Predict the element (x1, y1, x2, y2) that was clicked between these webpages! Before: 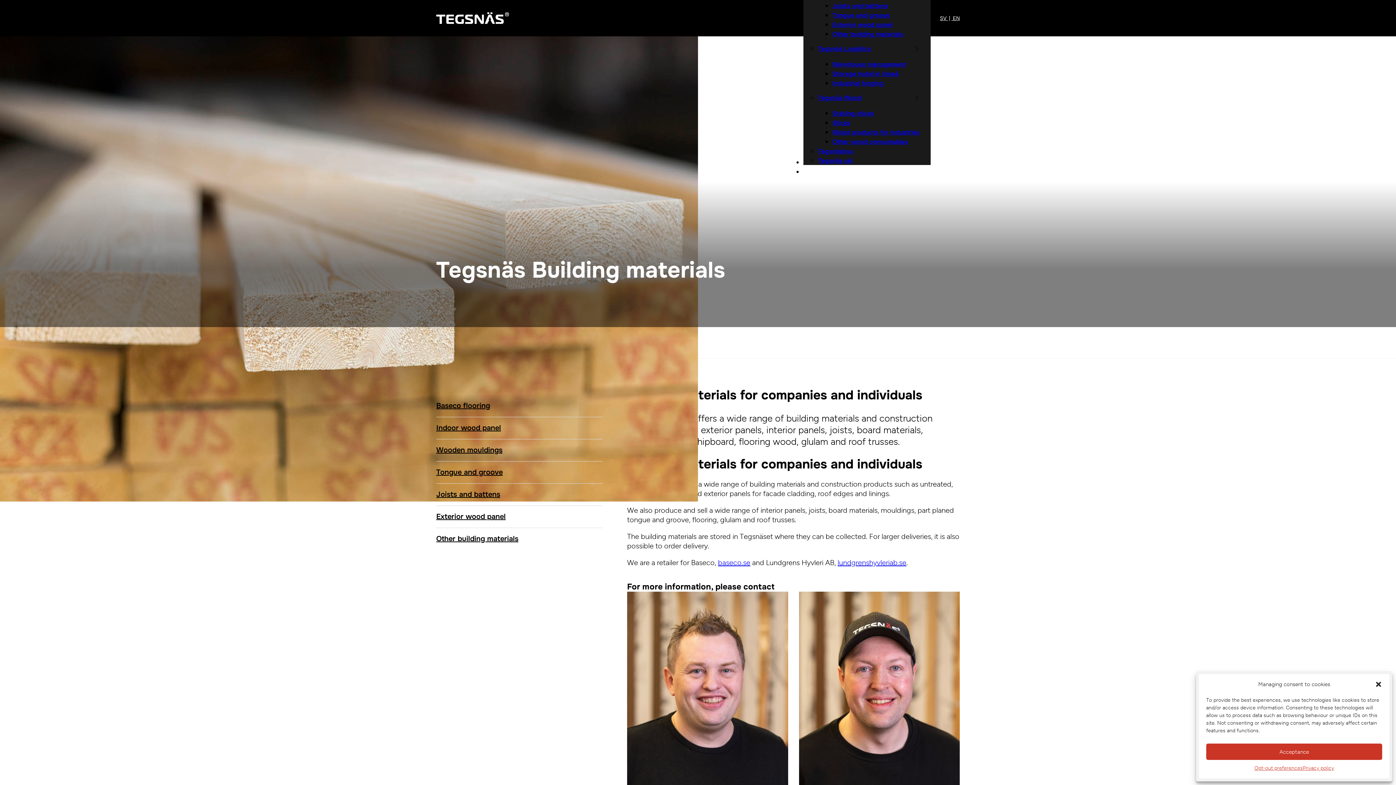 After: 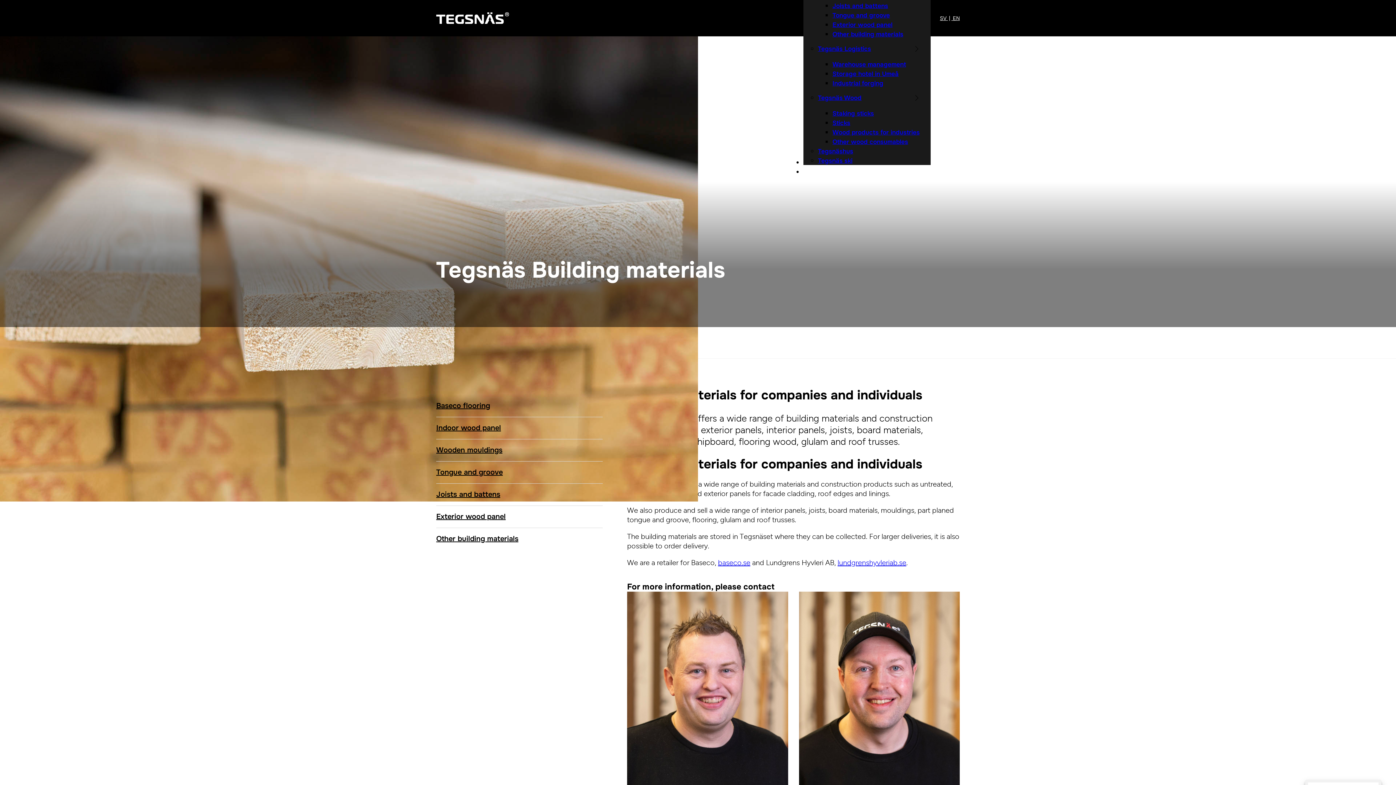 Action: bbox: (1375, 681, 1382, 688) label: close-dialog